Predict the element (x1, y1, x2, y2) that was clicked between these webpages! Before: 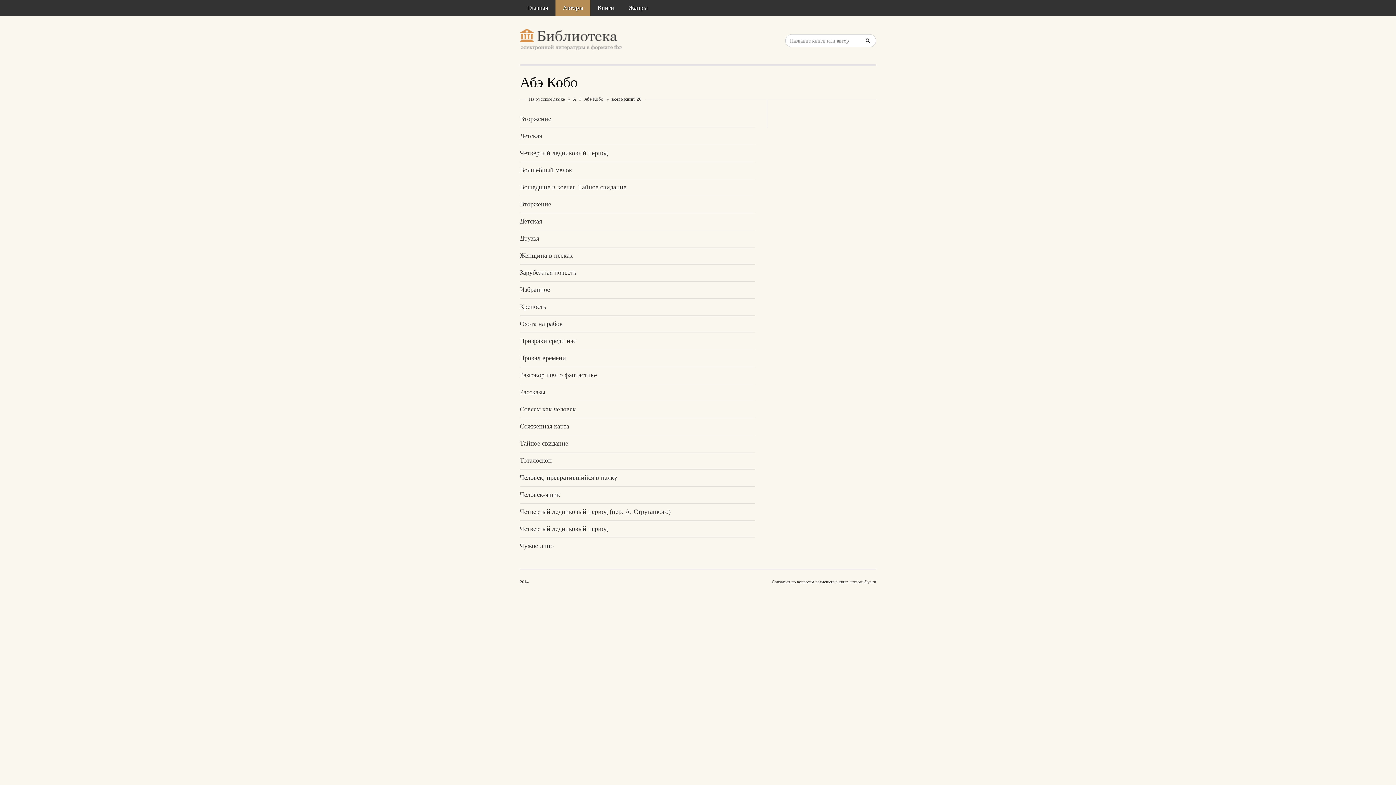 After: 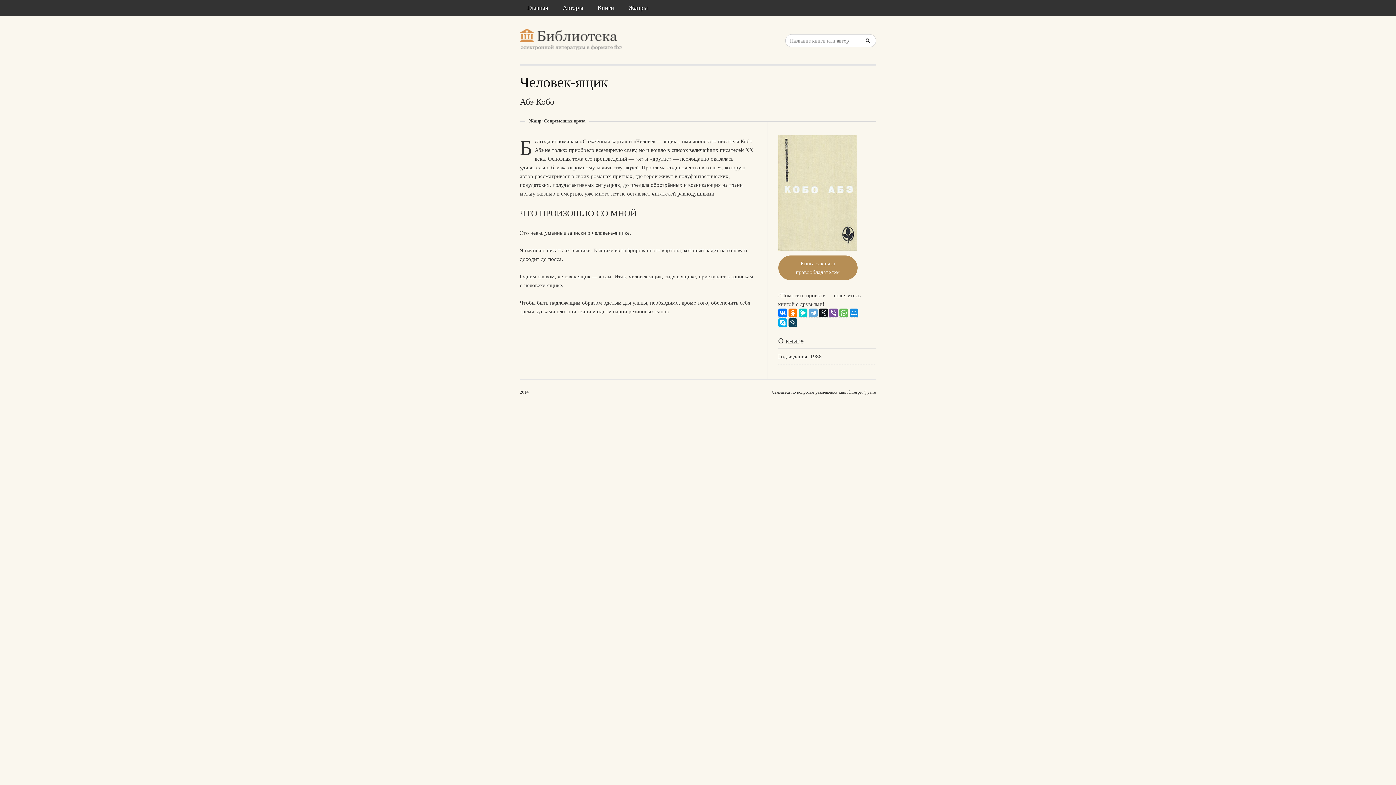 Action: bbox: (520, 491, 560, 498) label: Человек-ящик